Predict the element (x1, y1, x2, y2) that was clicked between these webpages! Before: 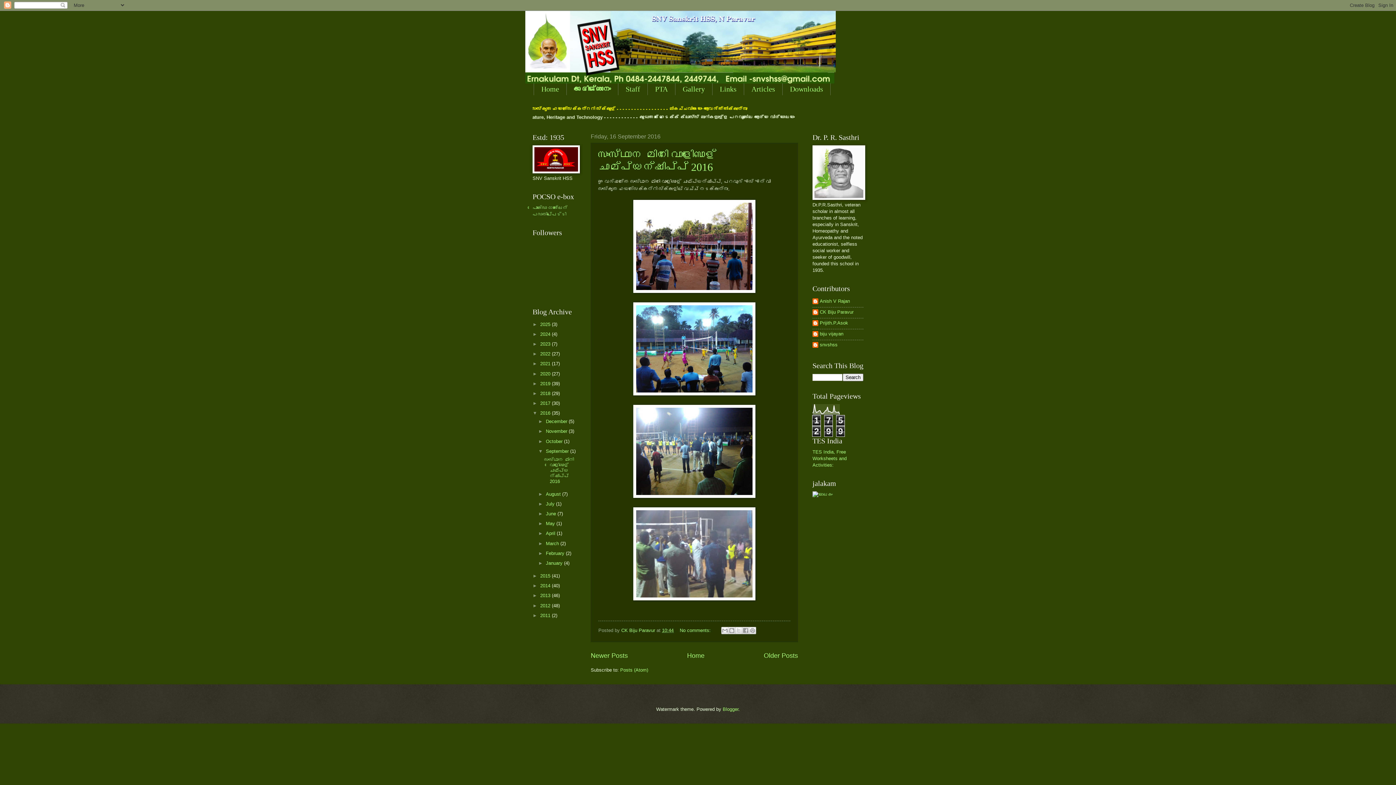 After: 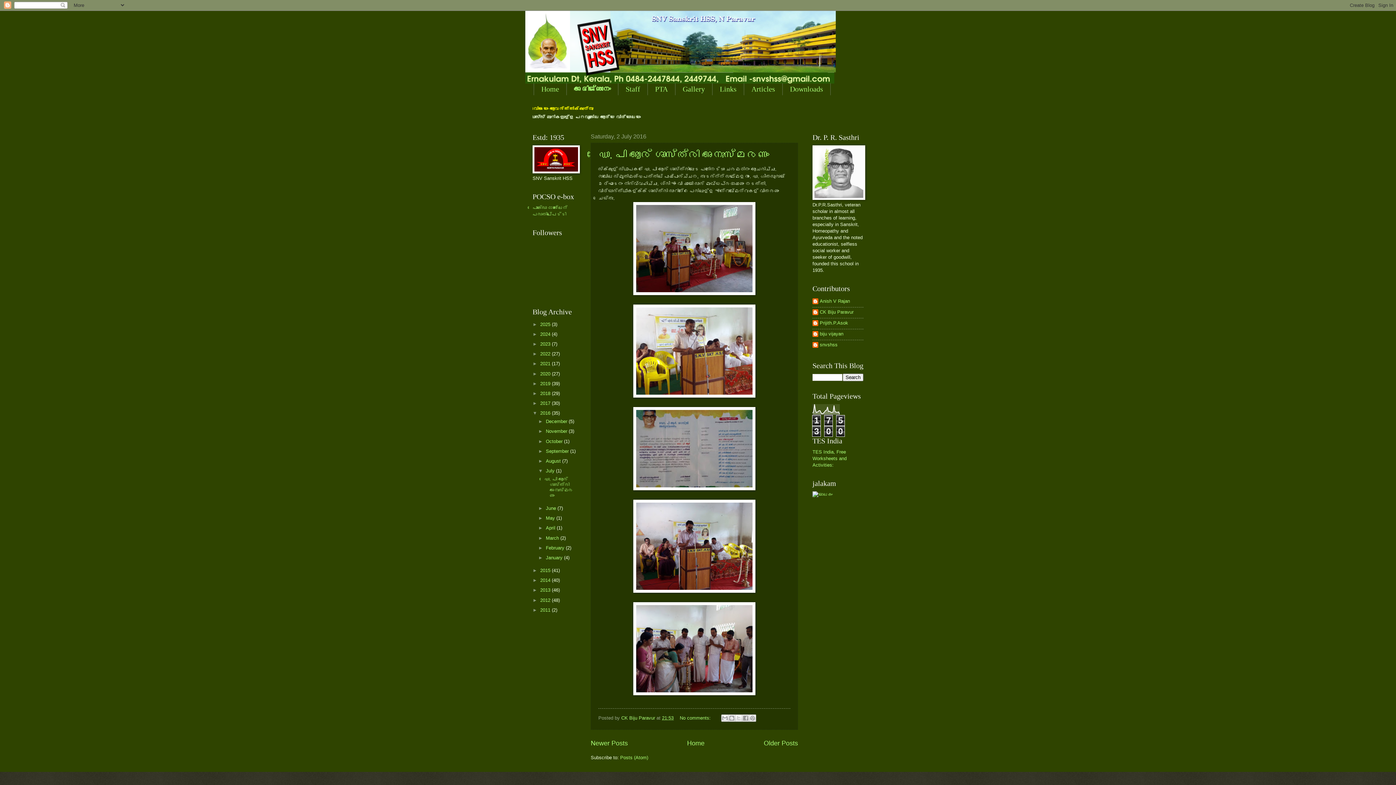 Action: label: July  bbox: (545, 501, 556, 506)